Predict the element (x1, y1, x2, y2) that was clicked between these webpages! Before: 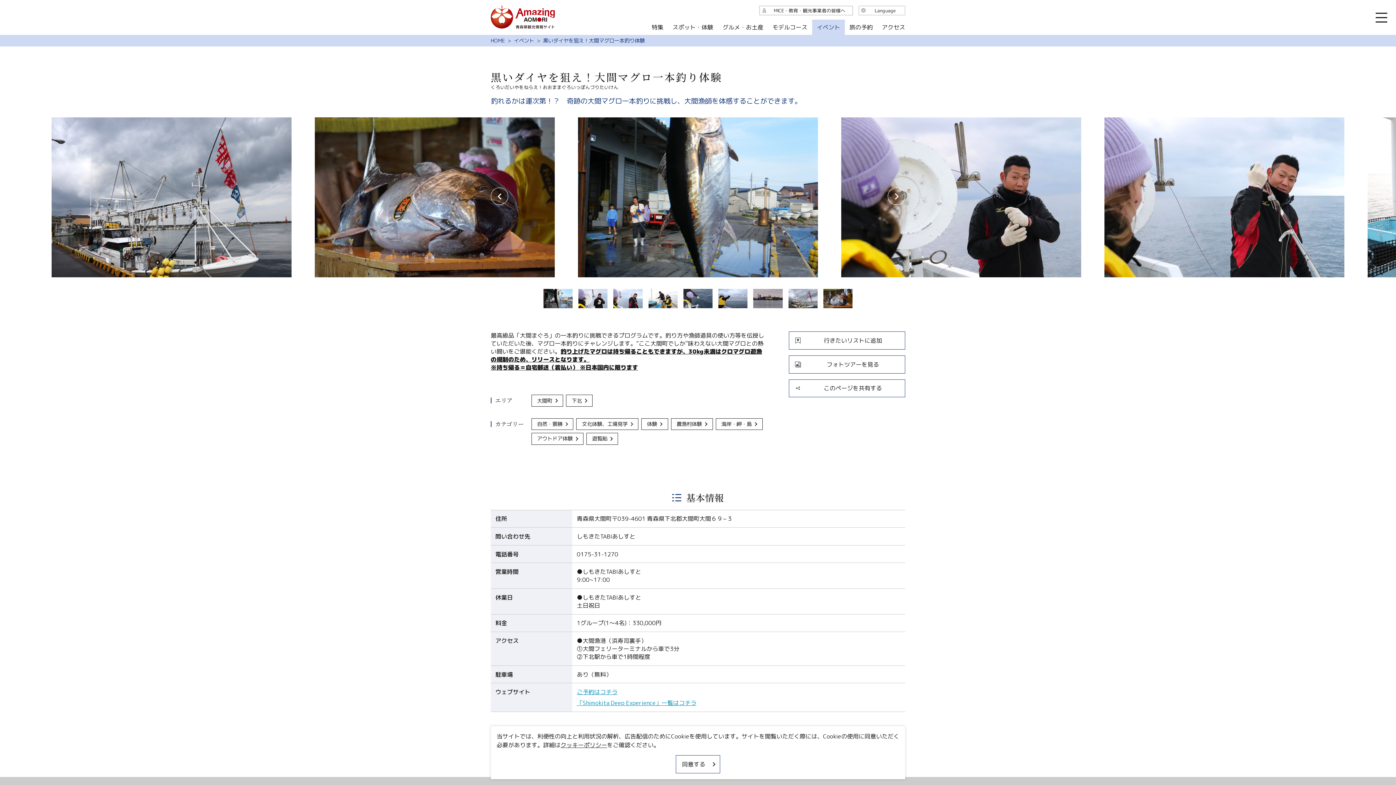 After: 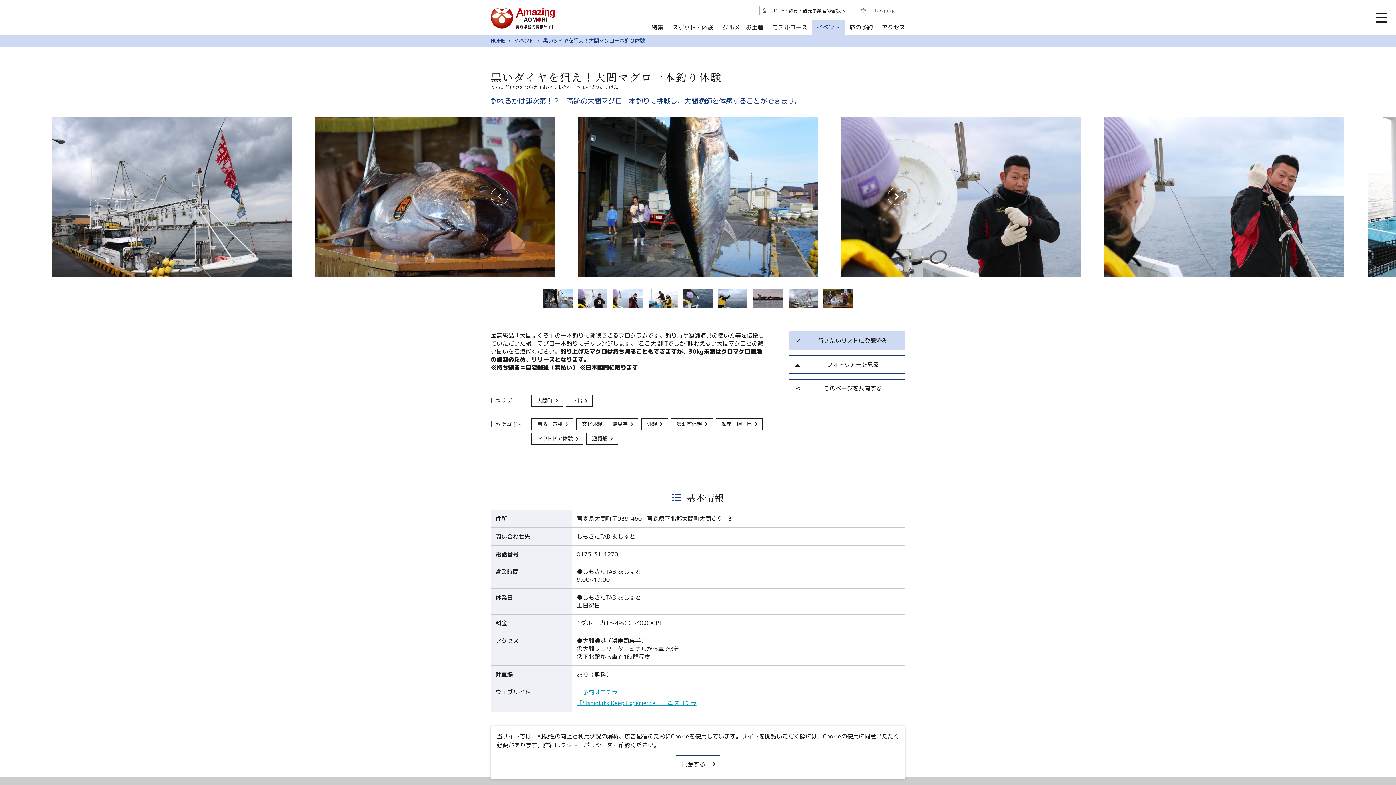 Action: label: 行きたいリストに追加 bbox: (789, 331, 905, 349)